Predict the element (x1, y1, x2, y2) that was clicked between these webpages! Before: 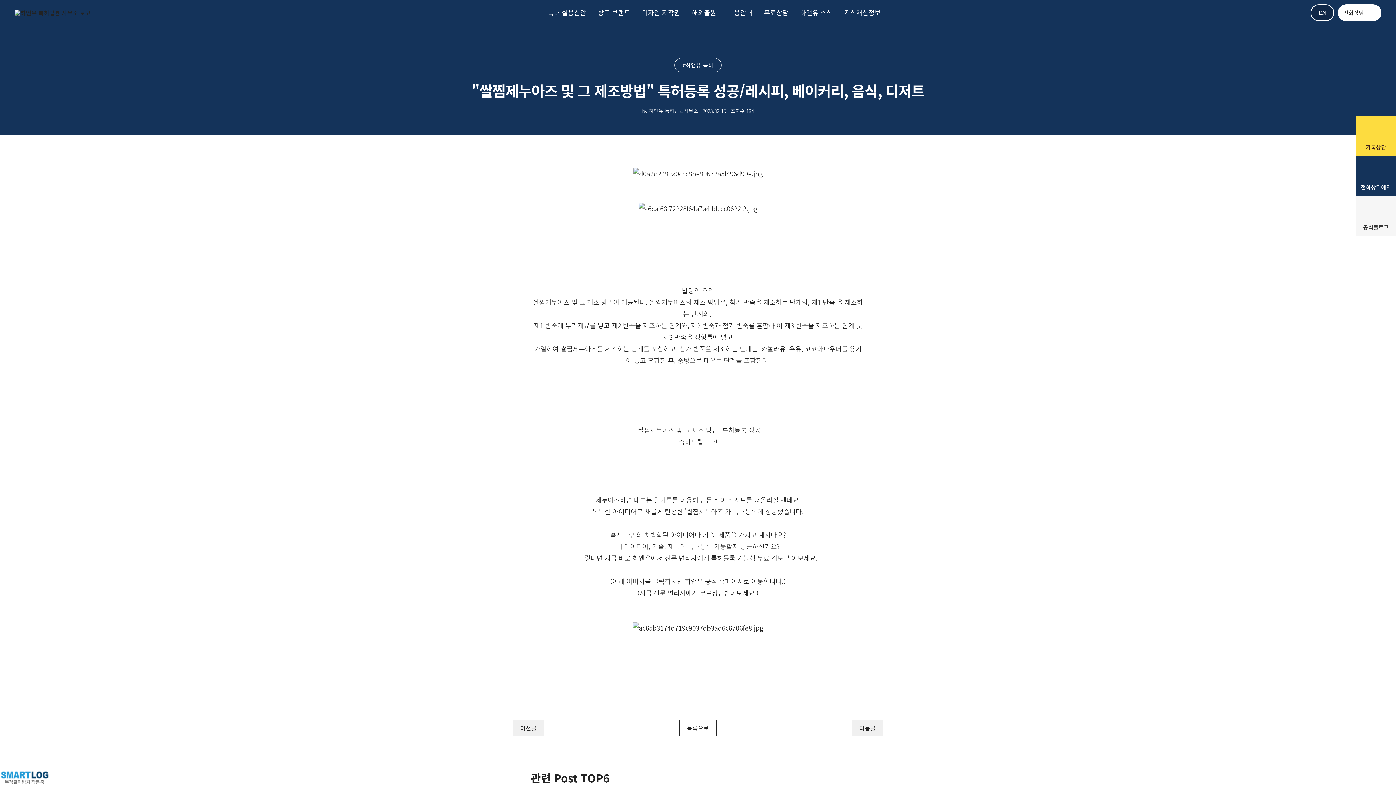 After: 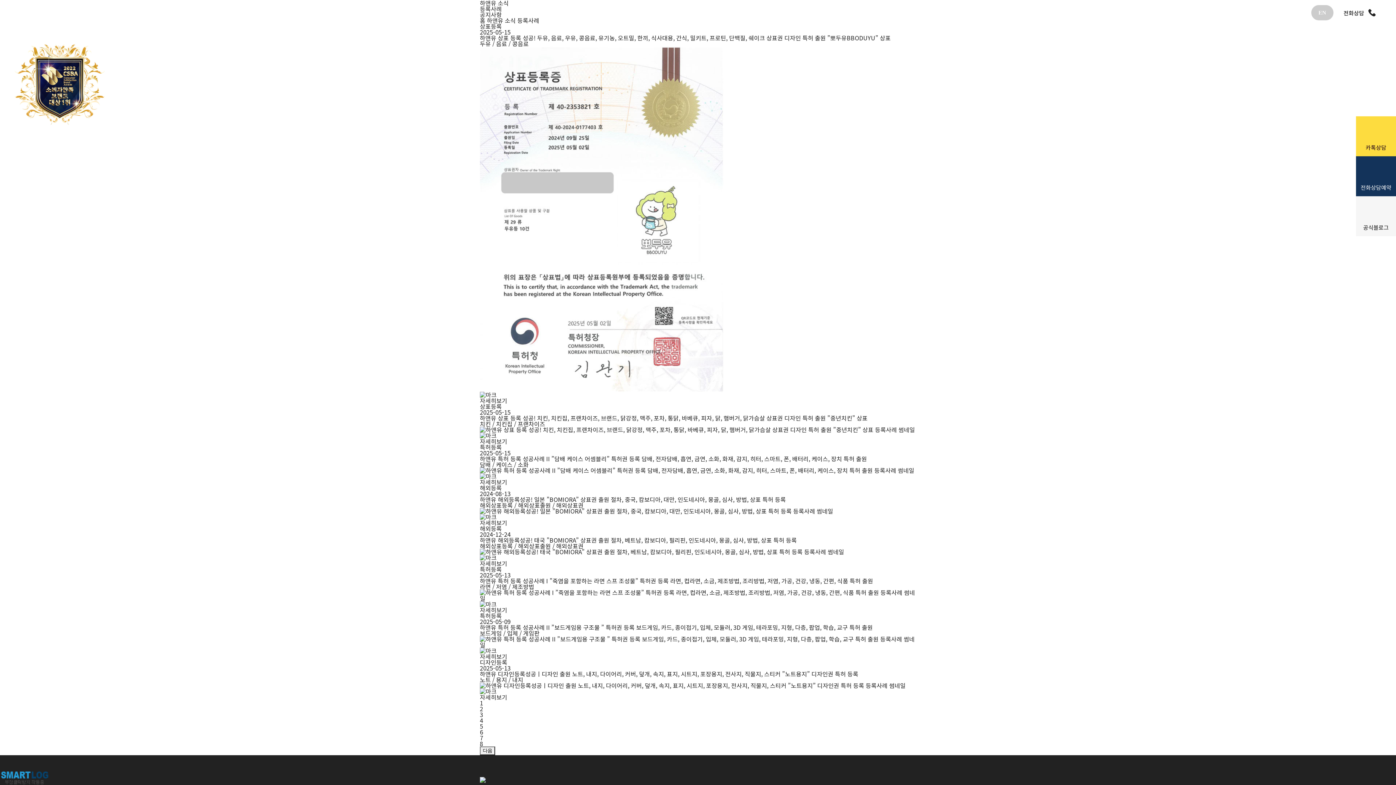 Action: bbox: (800, -1, 832, 27) label: 하앤유 소식